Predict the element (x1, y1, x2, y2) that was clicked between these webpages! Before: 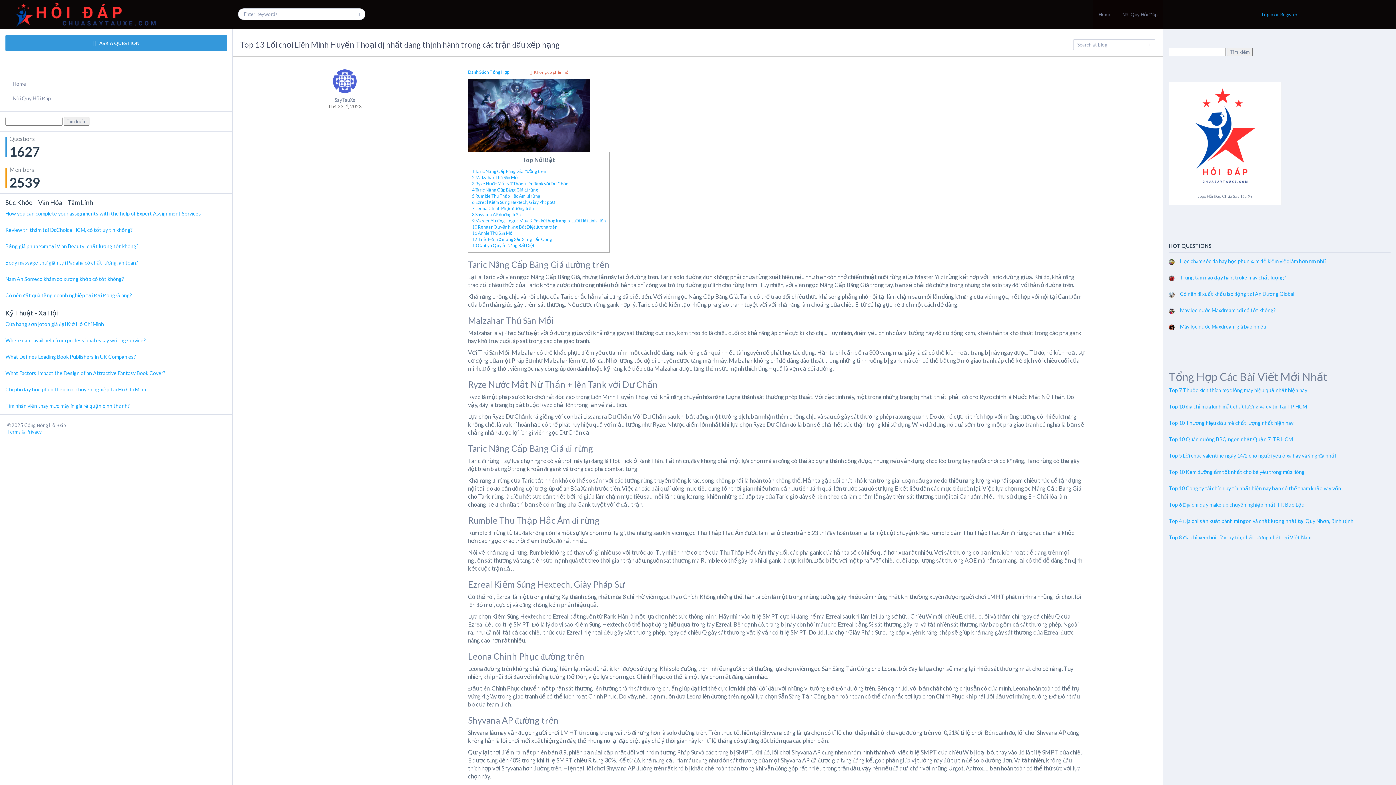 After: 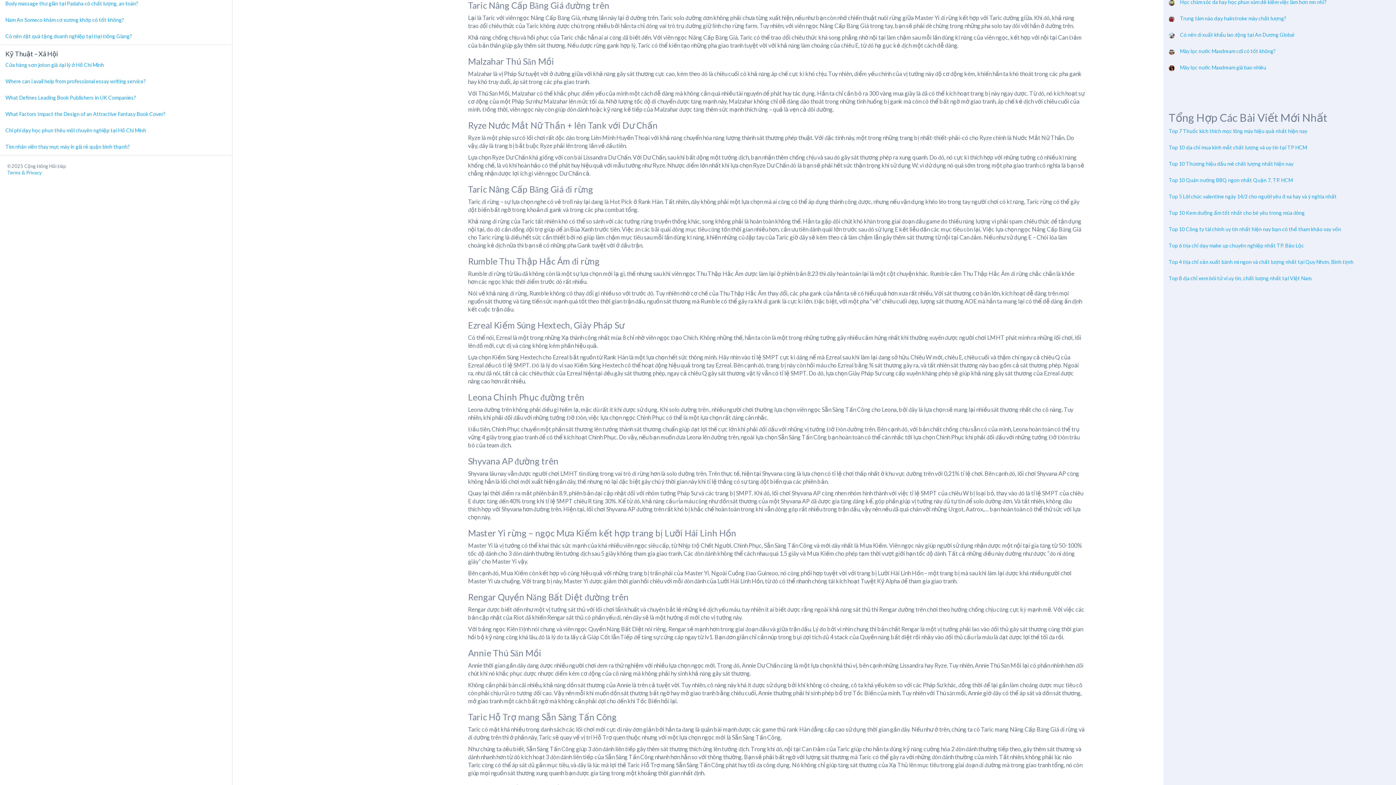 Action: bbox: (472, 168, 546, 174) label: 1 Taric Nâng Cấp Băng Giá đường trên